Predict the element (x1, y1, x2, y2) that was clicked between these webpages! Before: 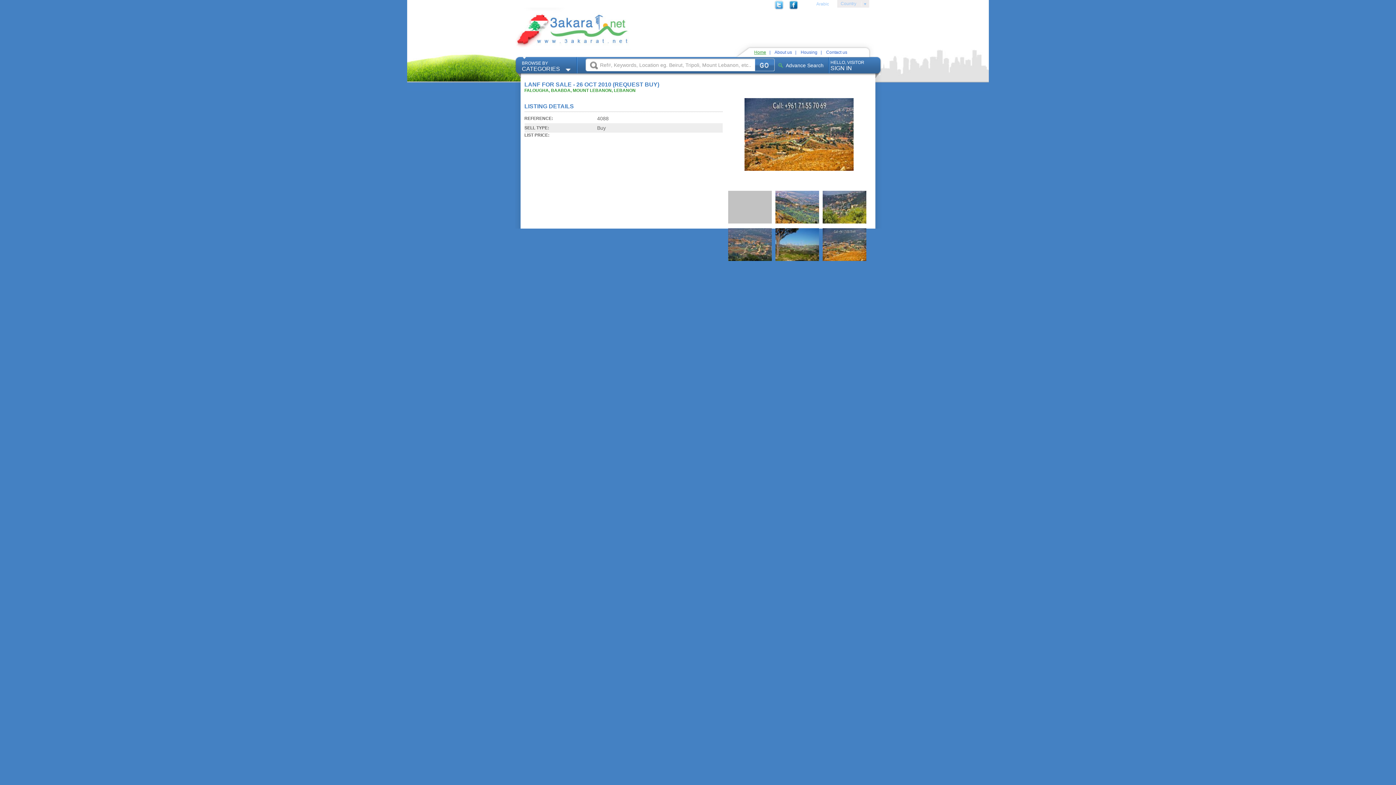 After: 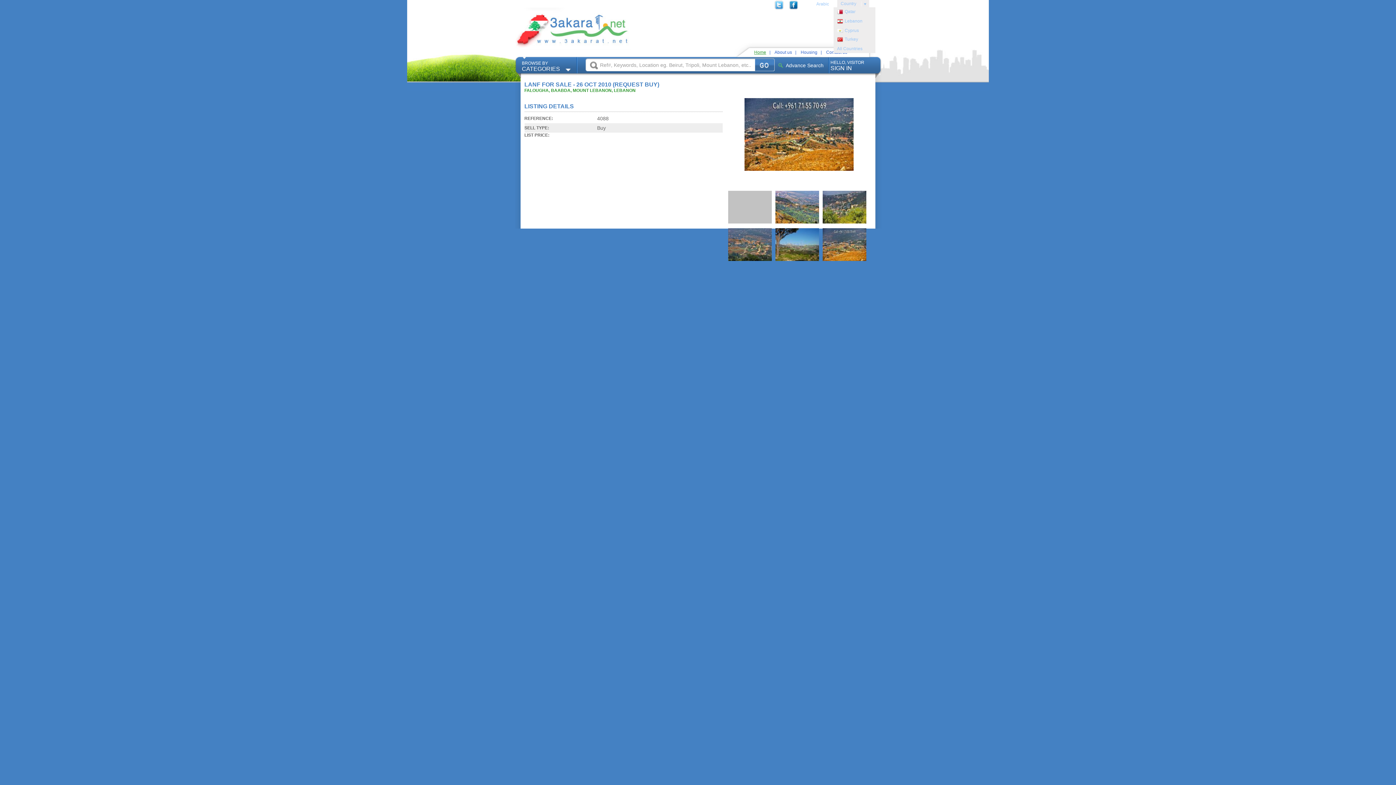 Action: bbox: (837, 0, 866, 8) label: Country
»